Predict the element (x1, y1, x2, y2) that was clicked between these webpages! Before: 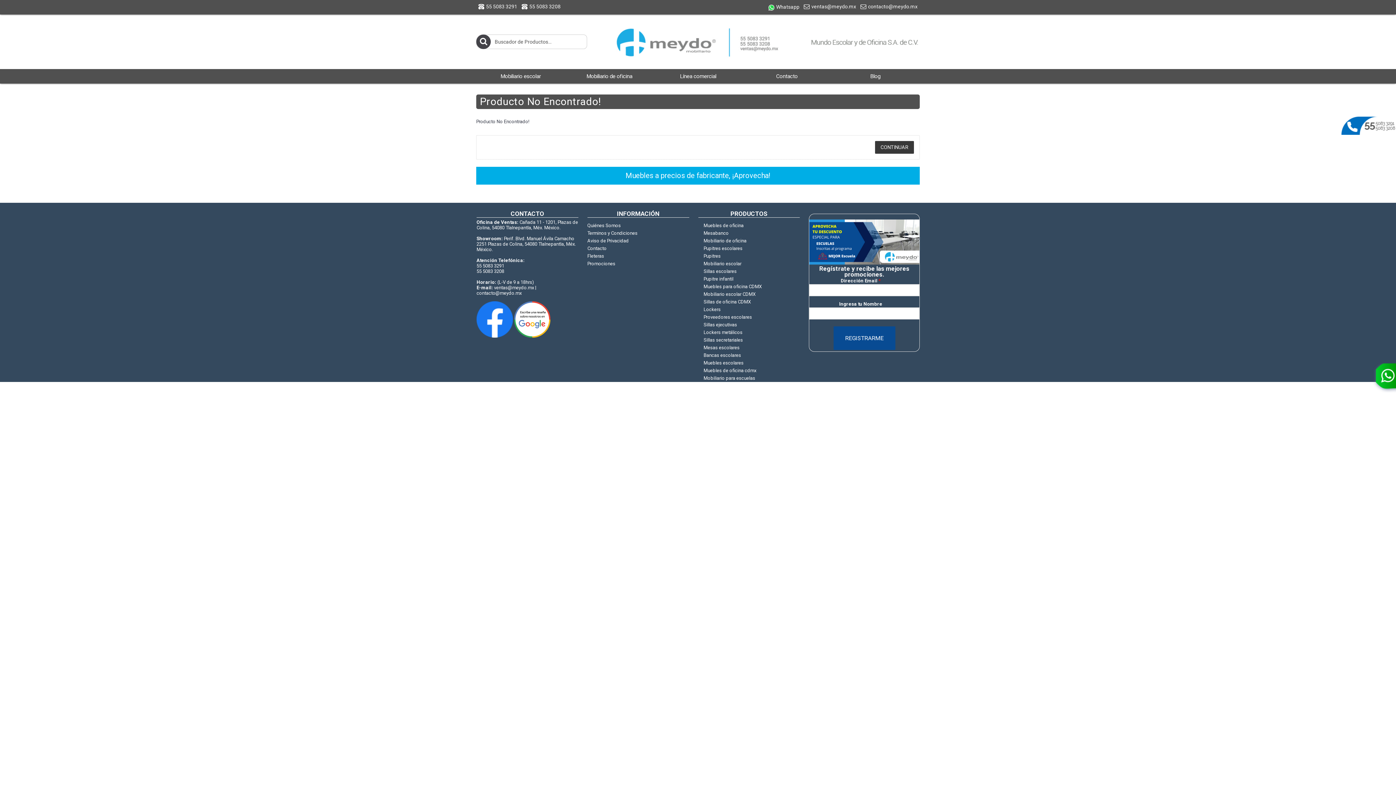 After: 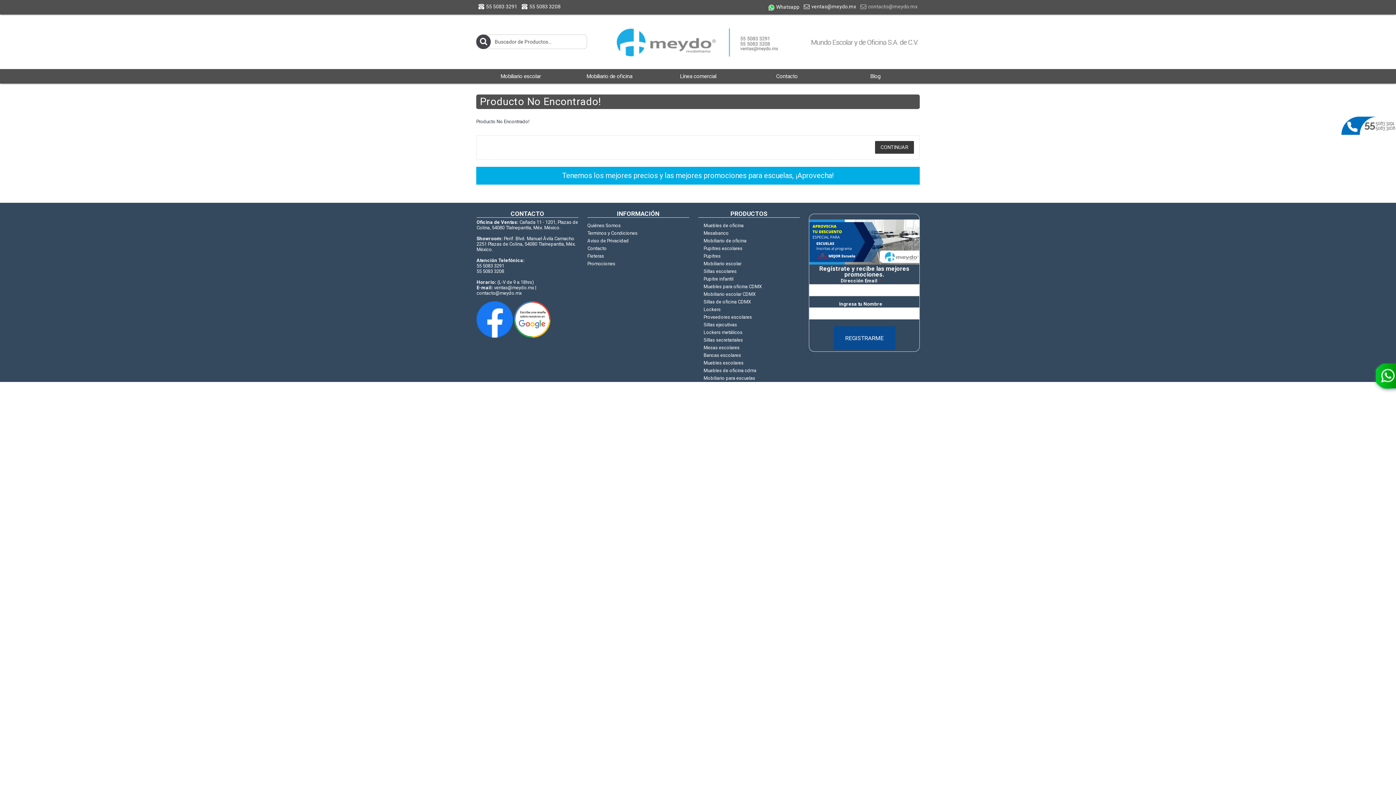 Action: bbox: (858, 0, 920, 14) label: contacto@meydo.mx